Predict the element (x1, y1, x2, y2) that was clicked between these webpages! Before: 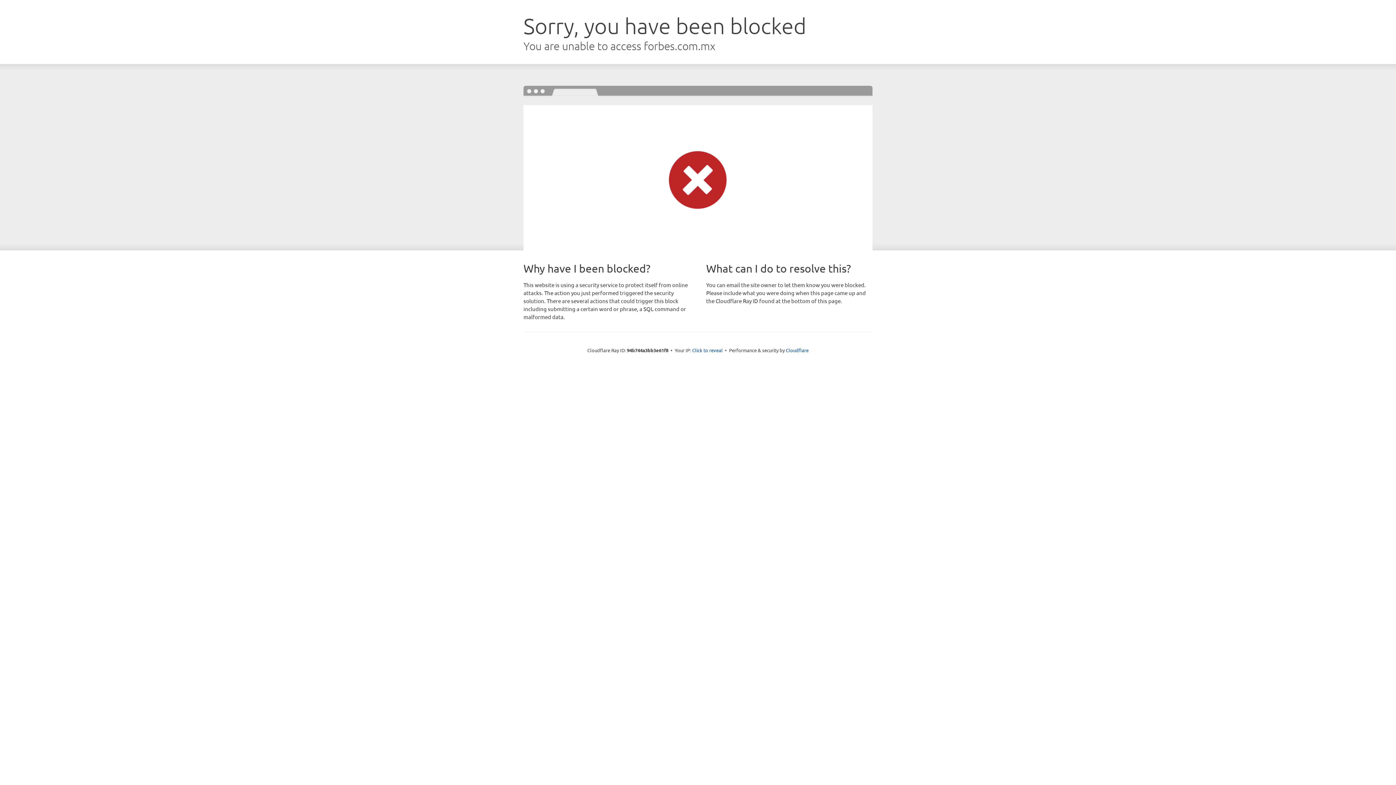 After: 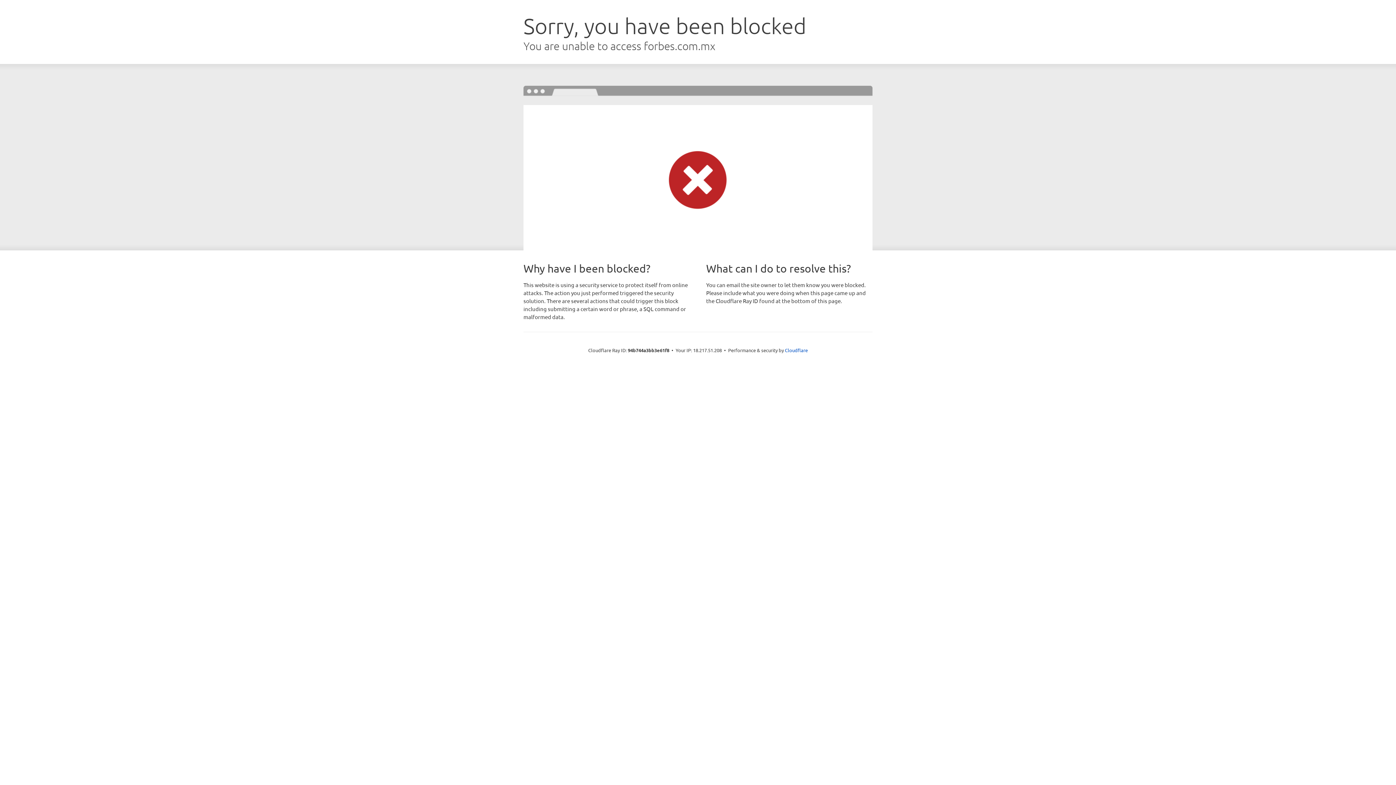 Action: label: Click to reveal bbox: (692, 346, 722, 353)